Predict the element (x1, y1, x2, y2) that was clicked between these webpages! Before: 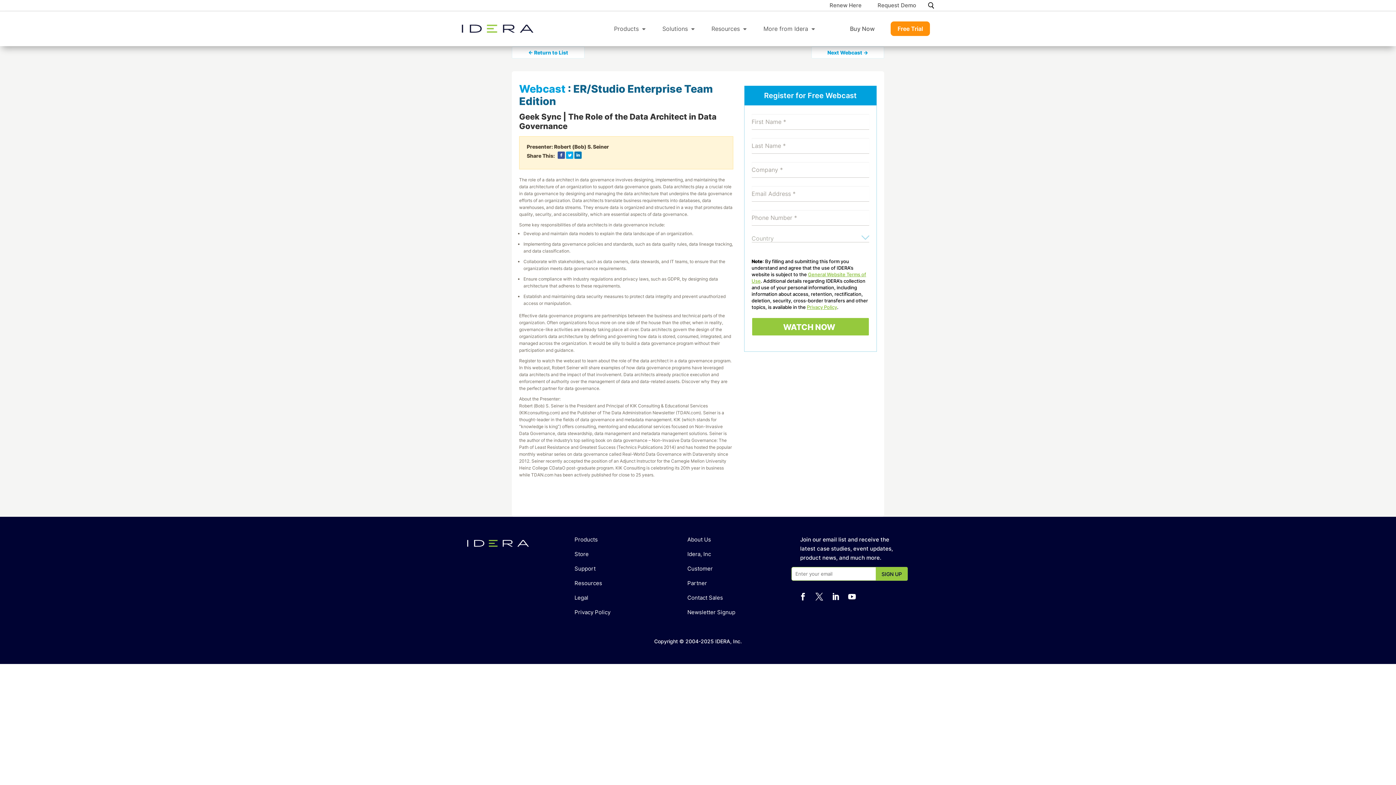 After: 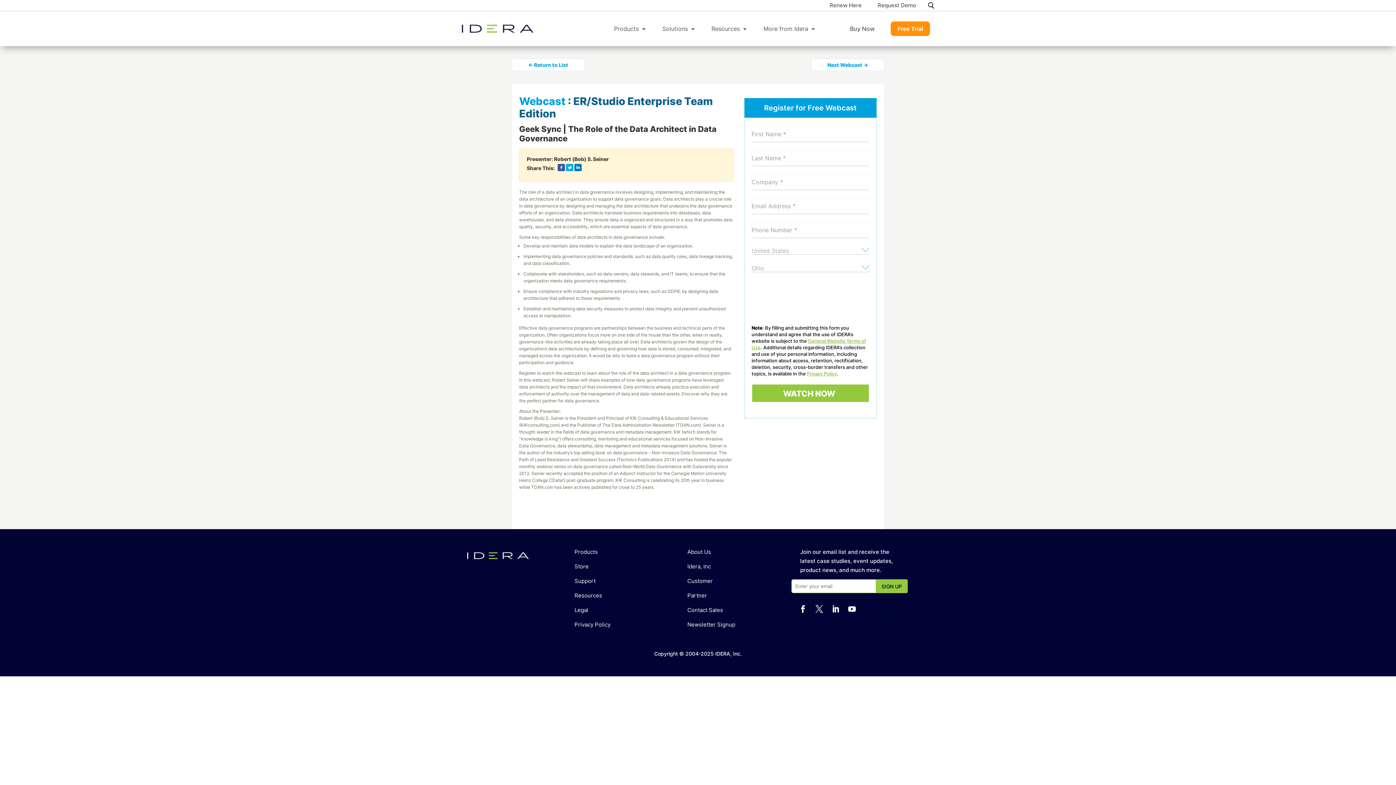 Action: label:  bbox: (813, 590, 827, 603)